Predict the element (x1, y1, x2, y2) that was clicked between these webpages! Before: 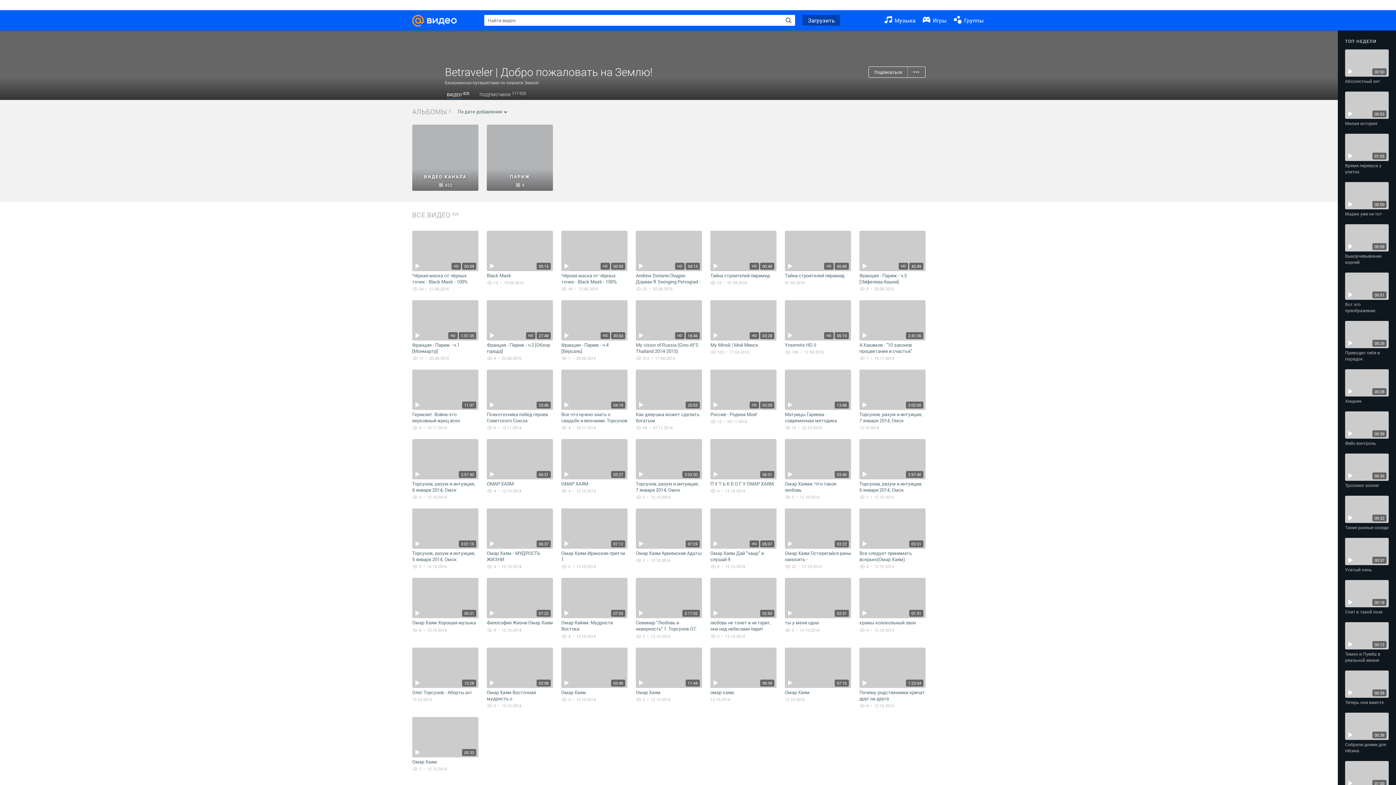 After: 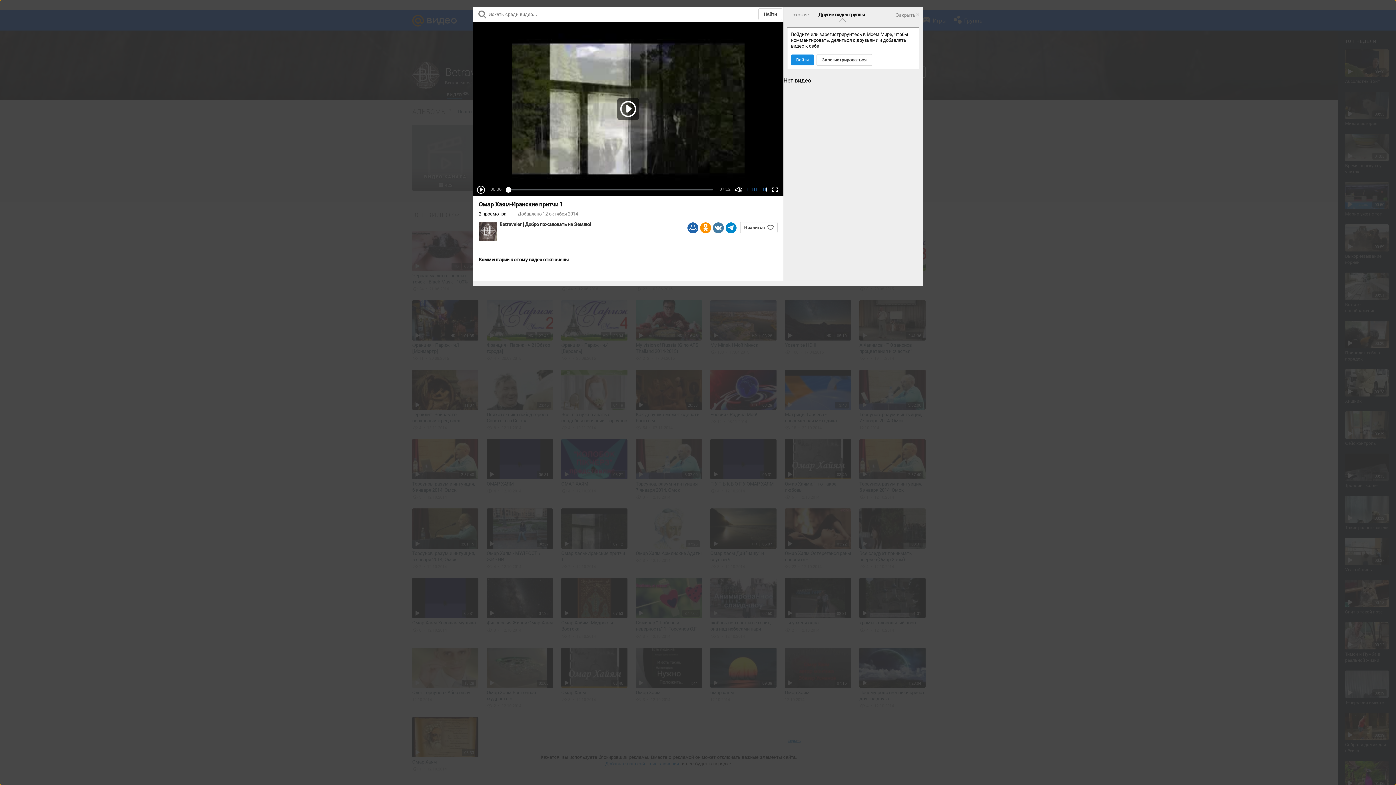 Action: bbox: (561, 550, 627, 563) label: Омар Хаям-Иранские притчи 1